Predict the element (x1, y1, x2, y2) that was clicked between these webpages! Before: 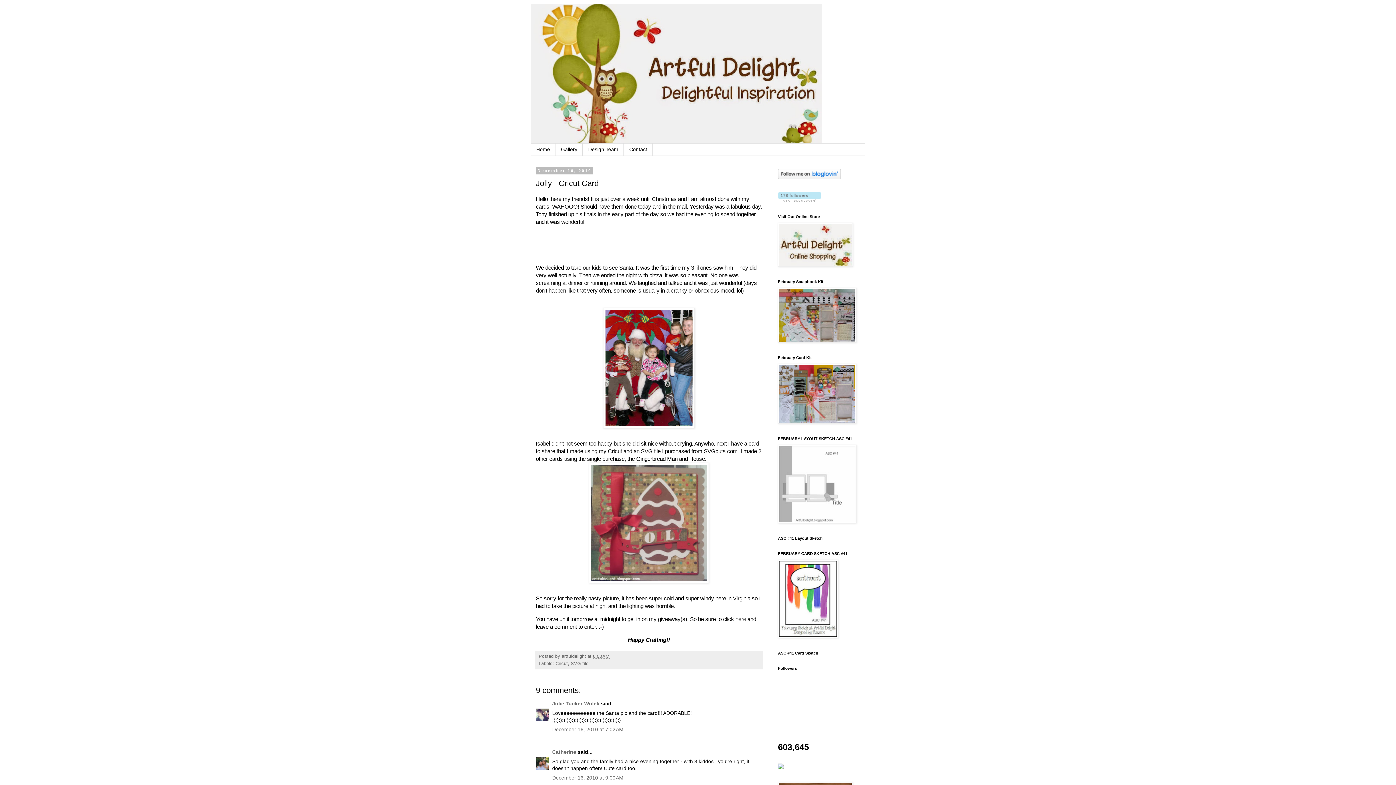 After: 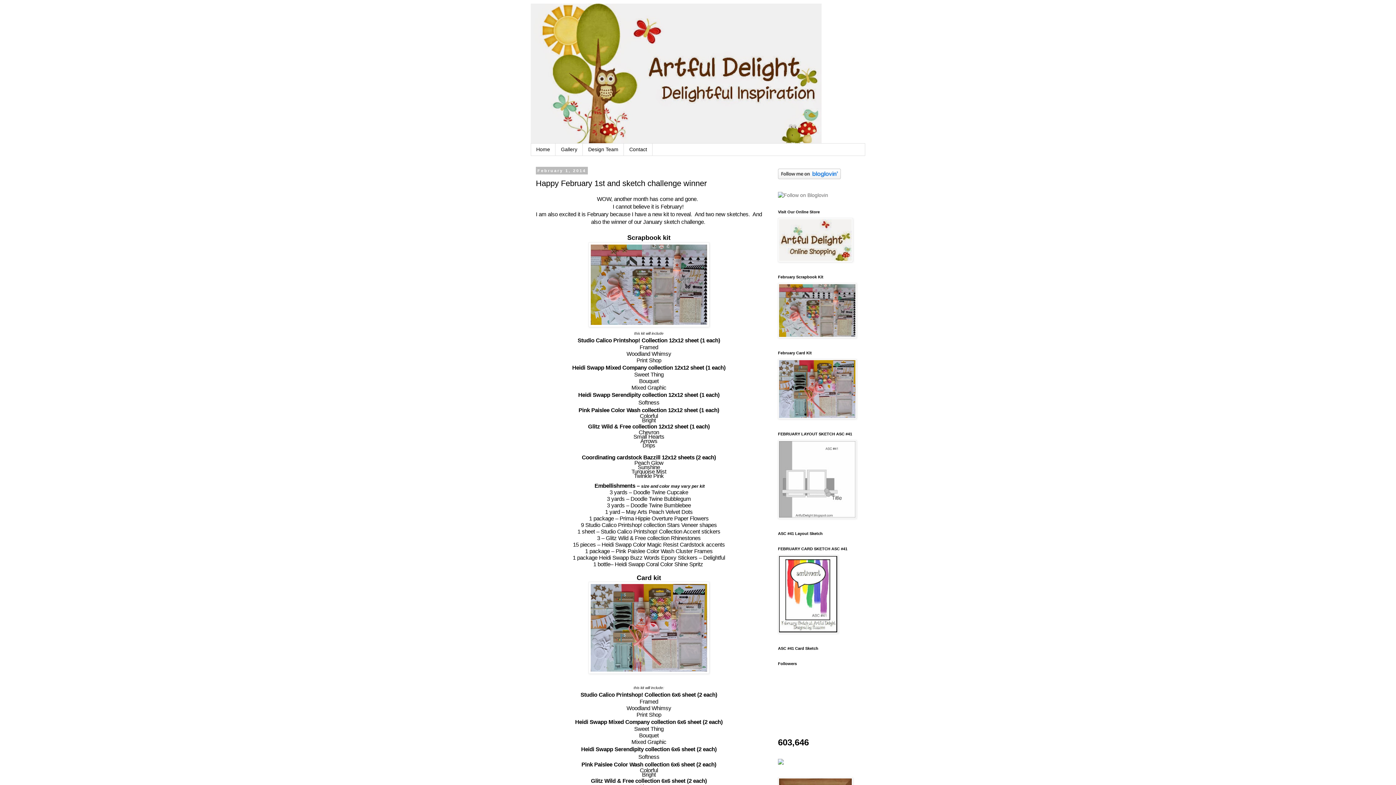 Action: bbox: (778, 518, 856, 524)